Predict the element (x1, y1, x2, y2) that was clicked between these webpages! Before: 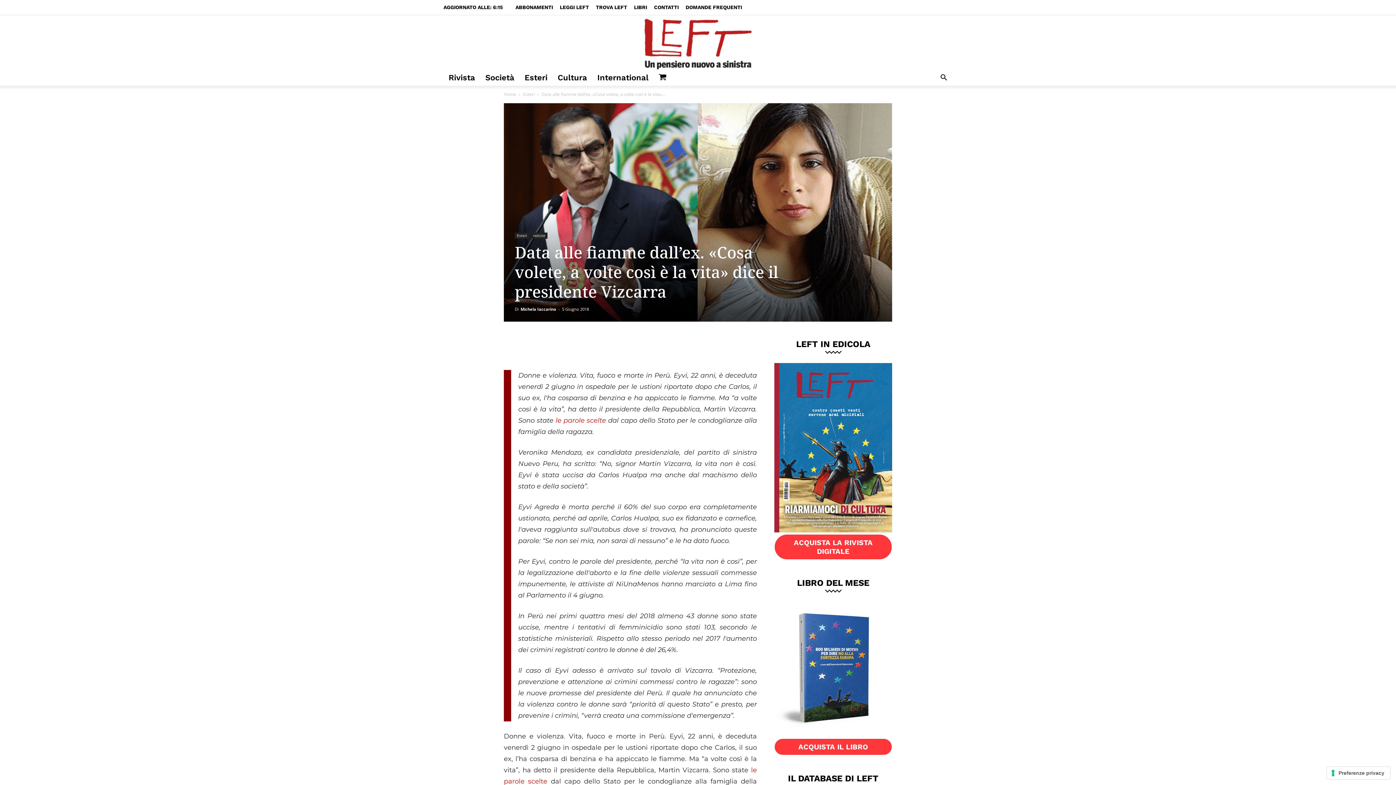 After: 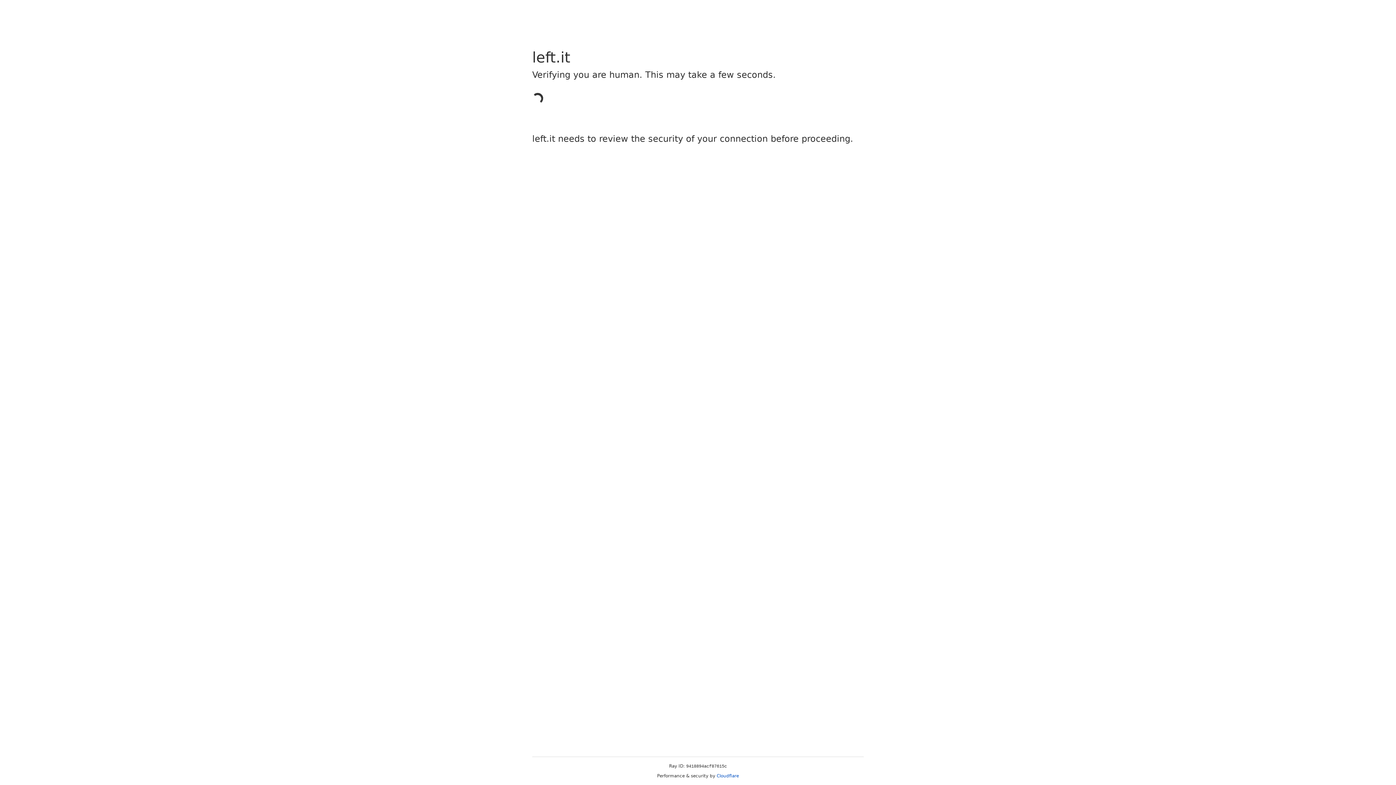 Action: bbox: (515, 4, 553, 10) label: ABBONAMENTI